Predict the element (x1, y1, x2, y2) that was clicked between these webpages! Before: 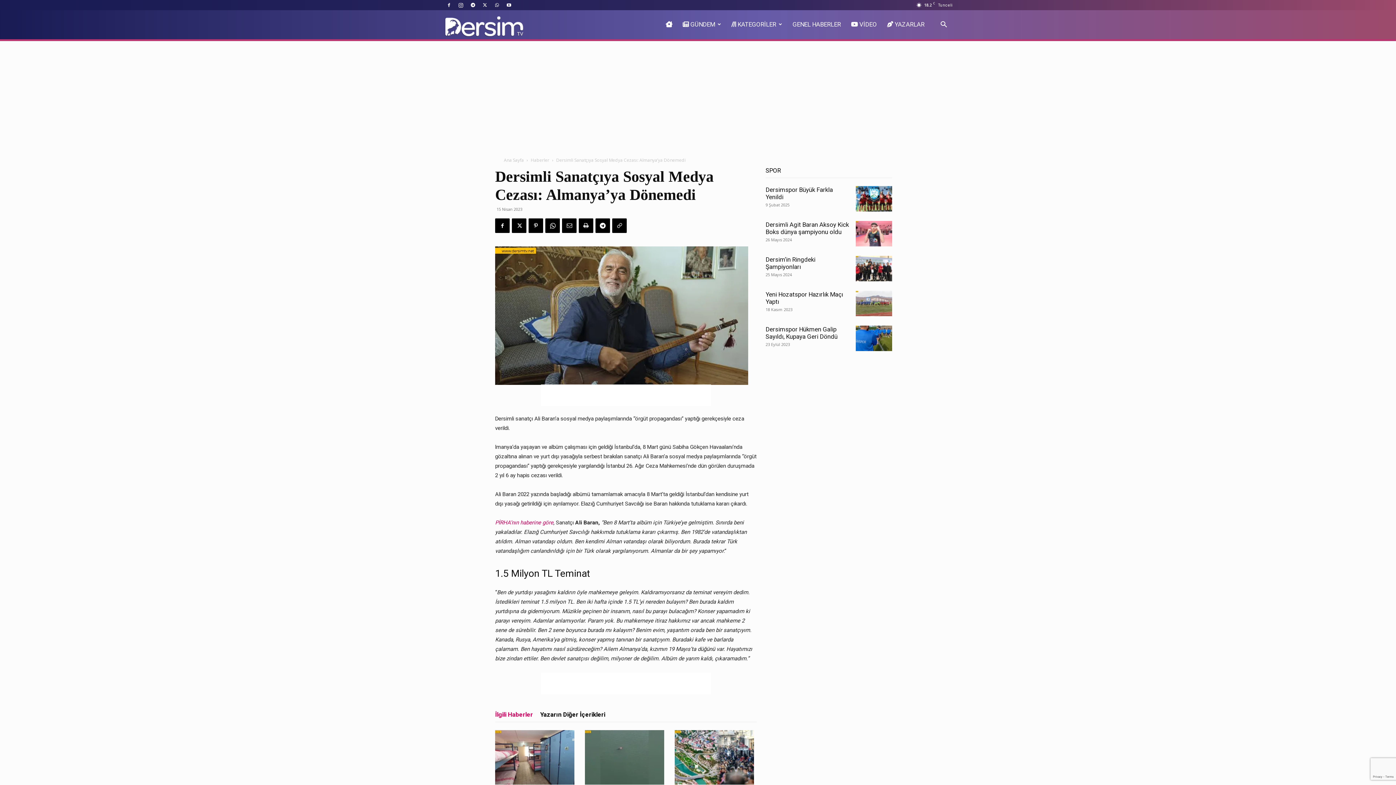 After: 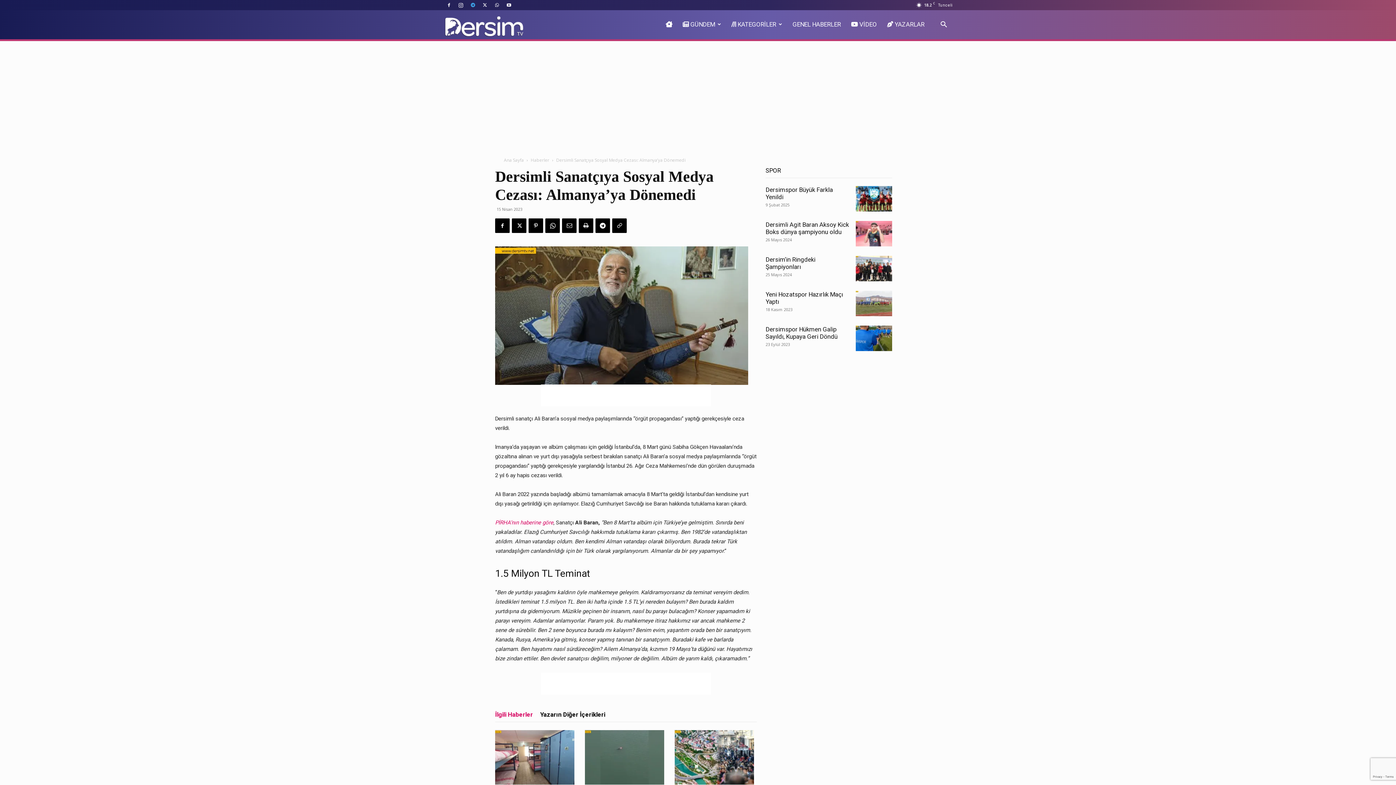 Action: bbox: (467, 0, 478, 10)